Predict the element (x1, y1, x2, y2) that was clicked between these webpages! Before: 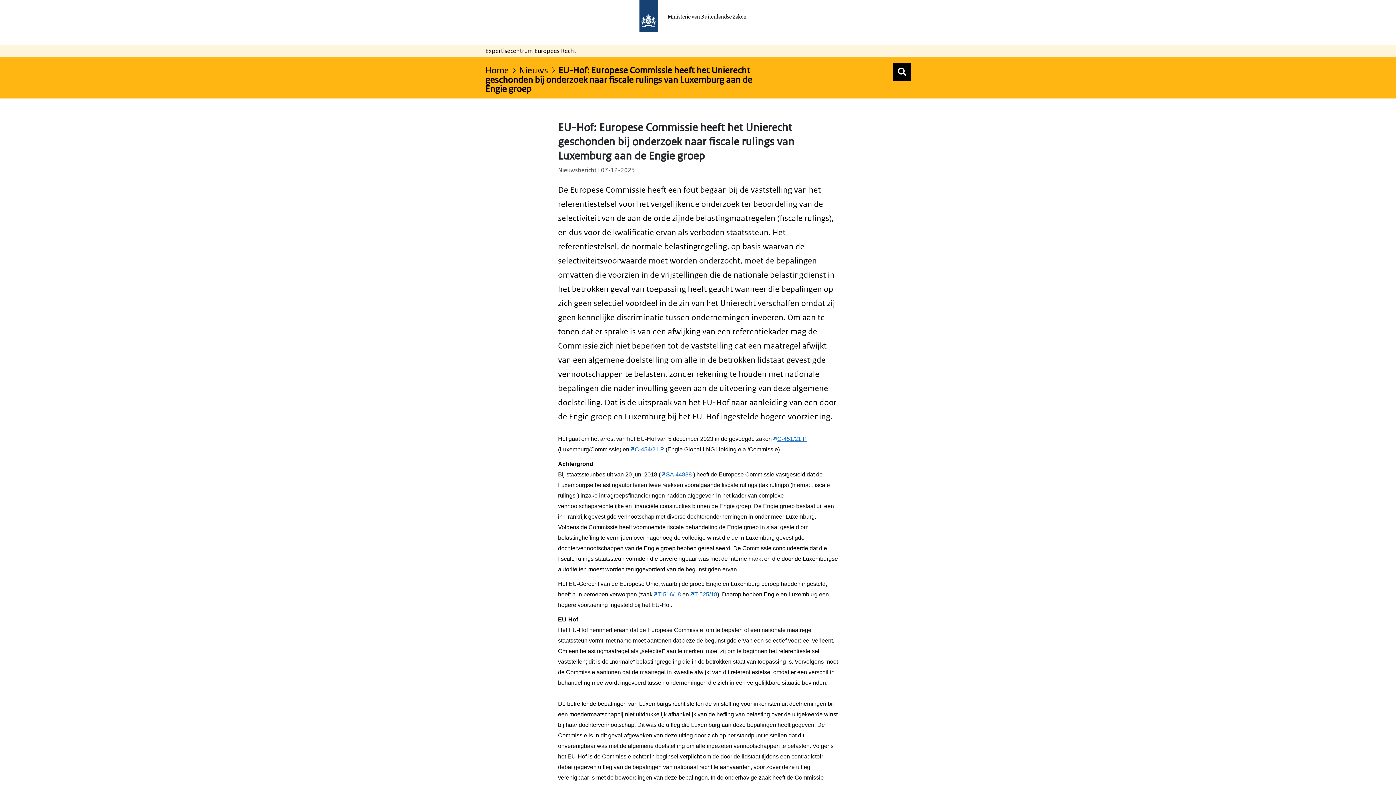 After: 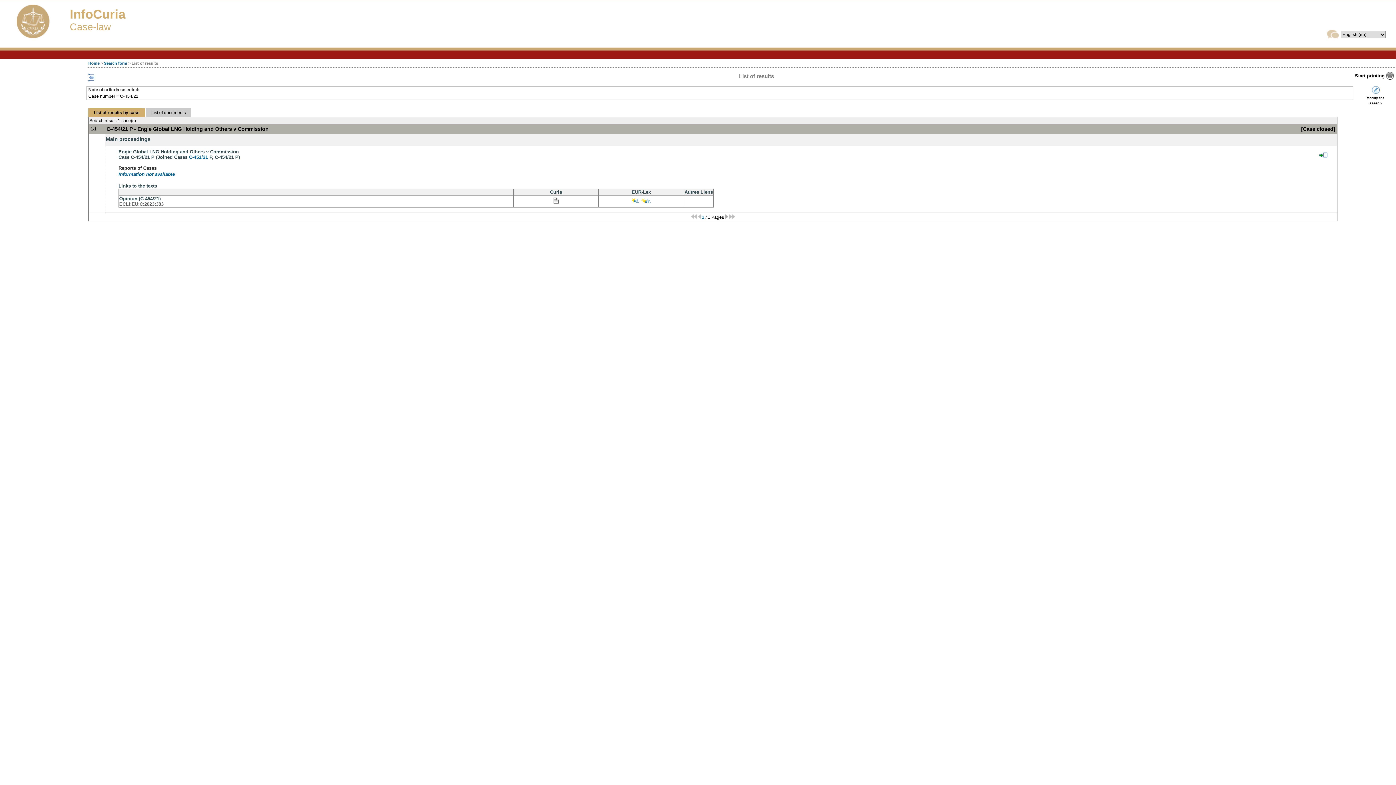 Action: label: C-454/21 P  bbox: (630, 447, 665, 452)